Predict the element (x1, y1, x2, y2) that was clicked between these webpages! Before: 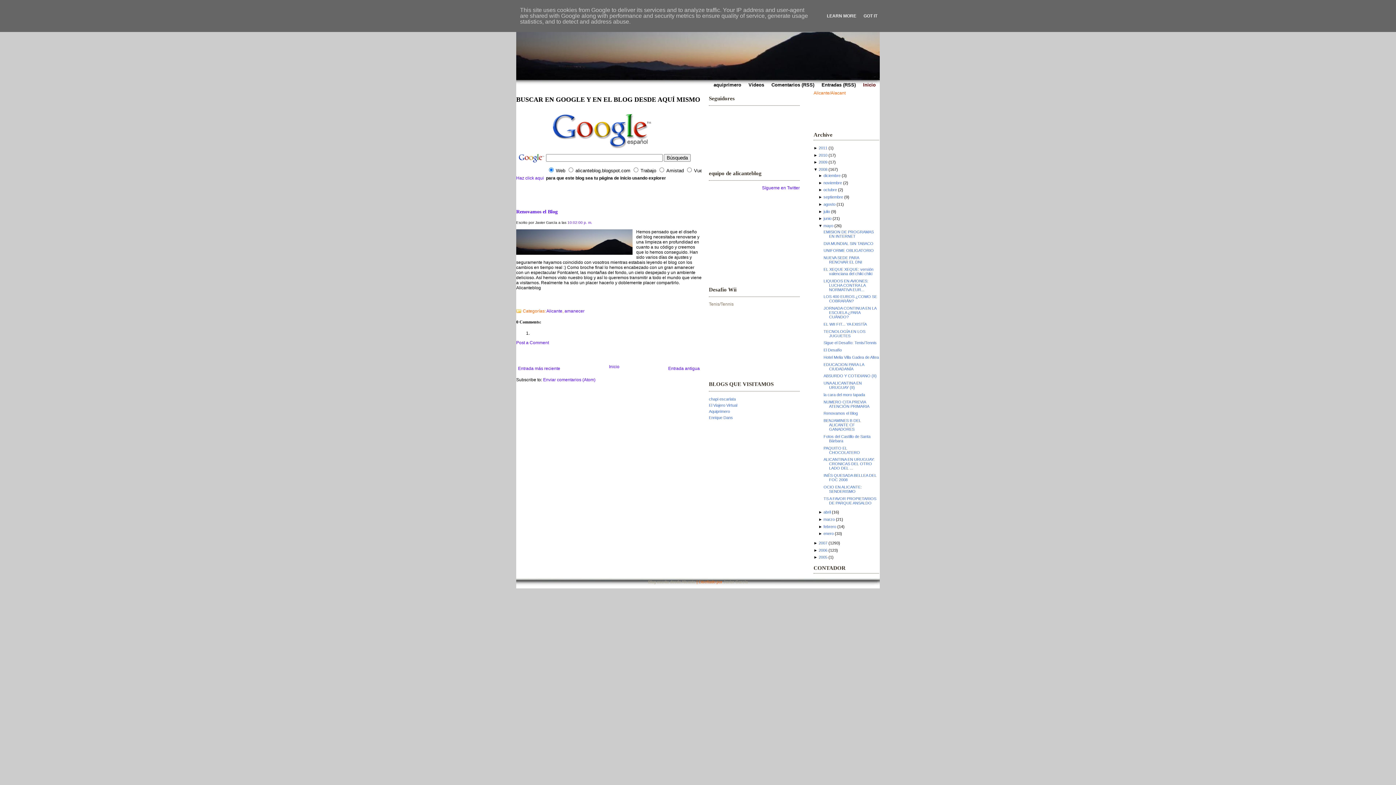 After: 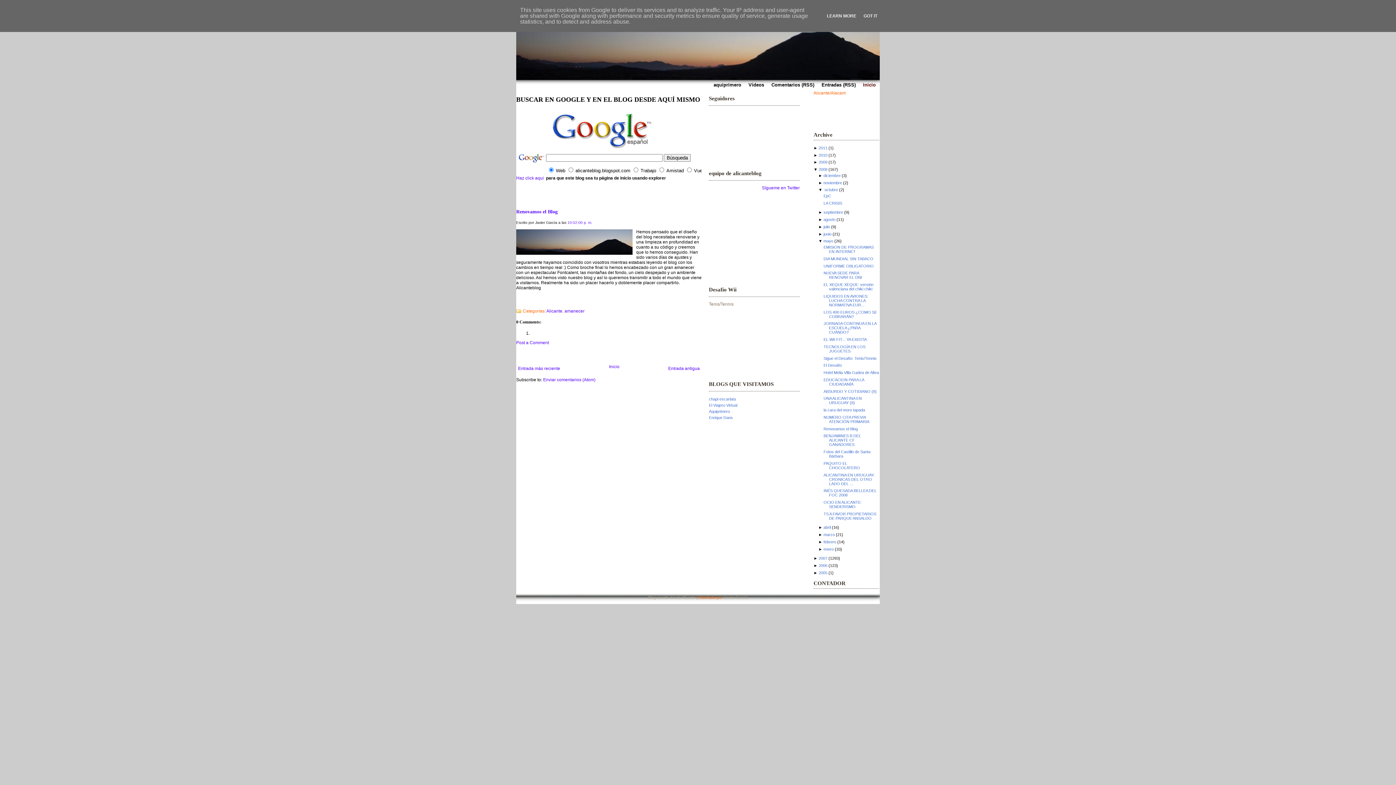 Action: label: ►  bbox: (818, 187, 823, 192)